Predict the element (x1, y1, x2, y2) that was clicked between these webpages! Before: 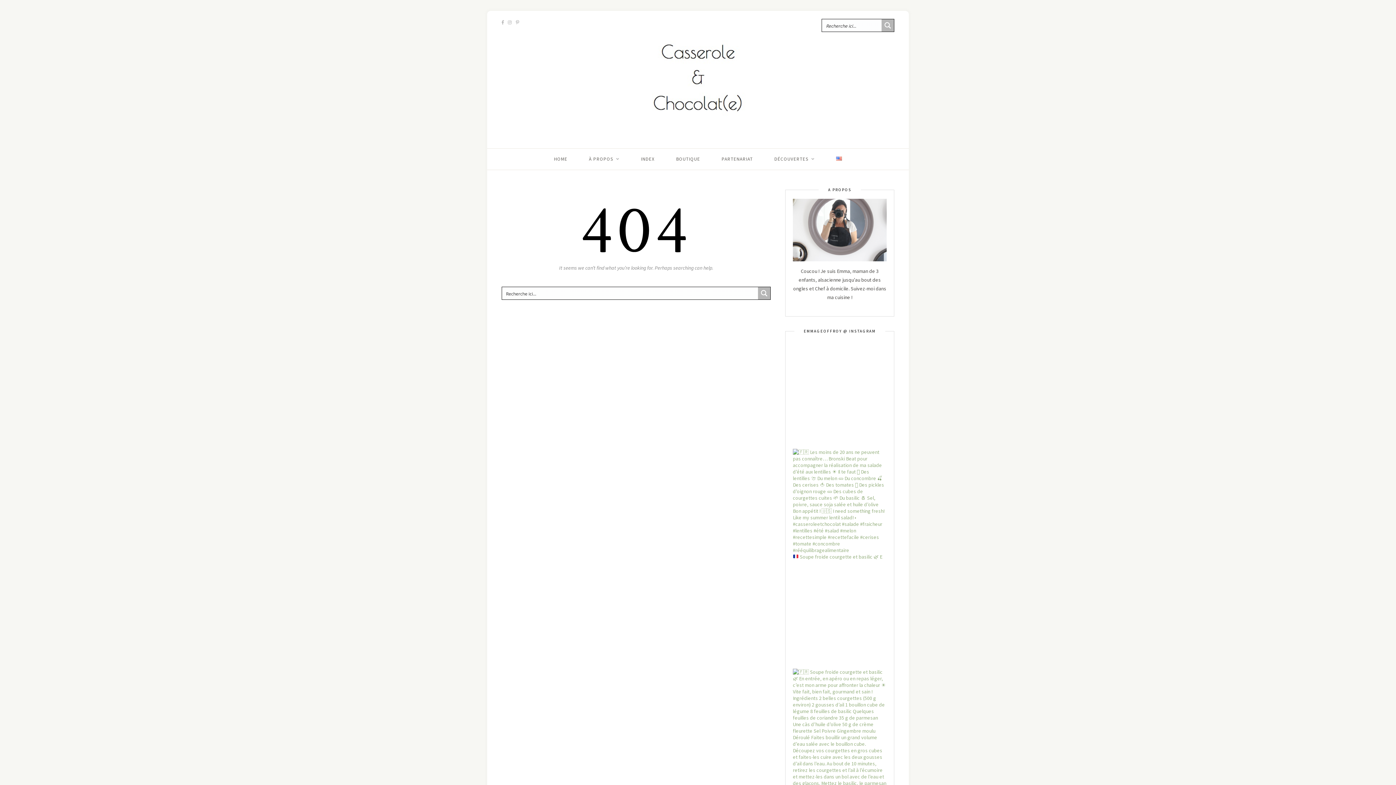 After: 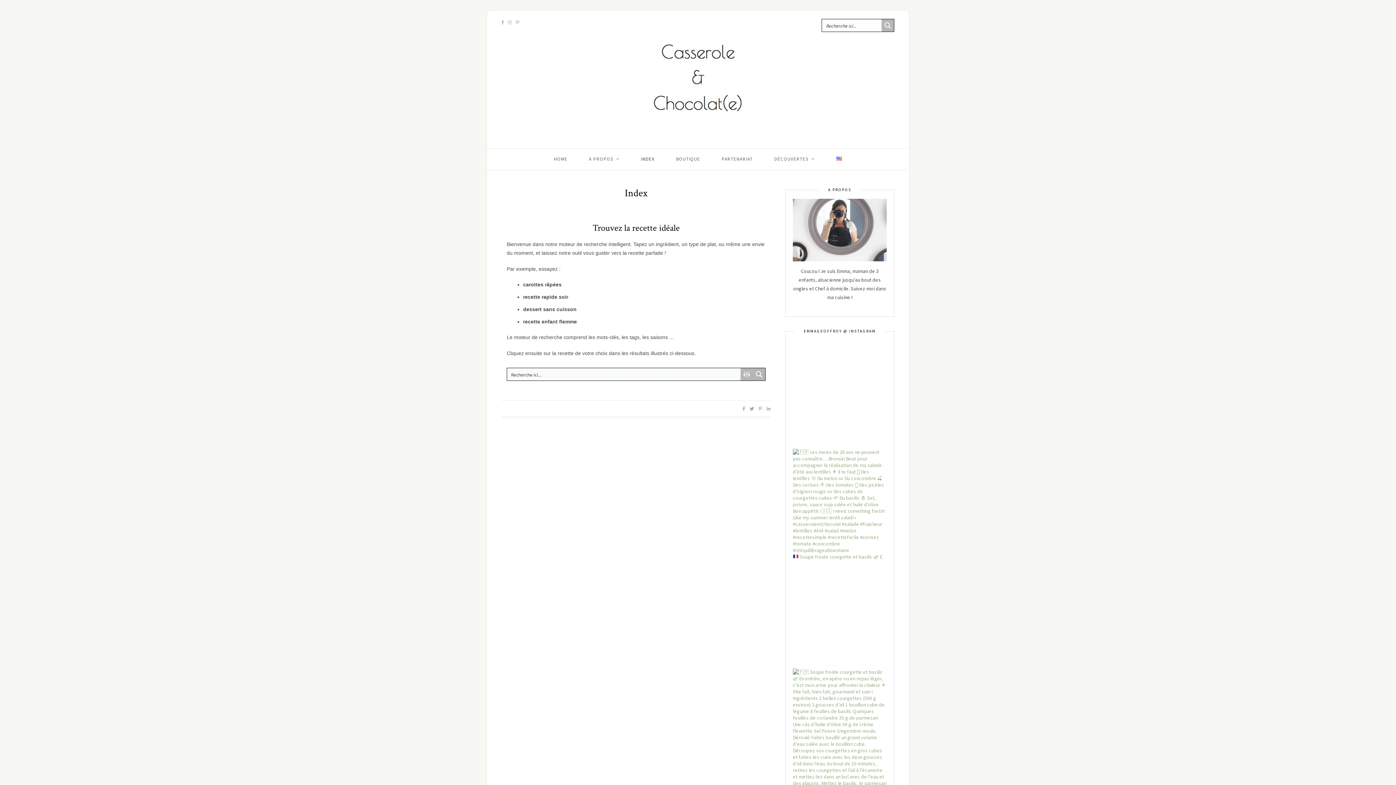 Action: label: INDEX bbox: (641, 148, 654, 169)